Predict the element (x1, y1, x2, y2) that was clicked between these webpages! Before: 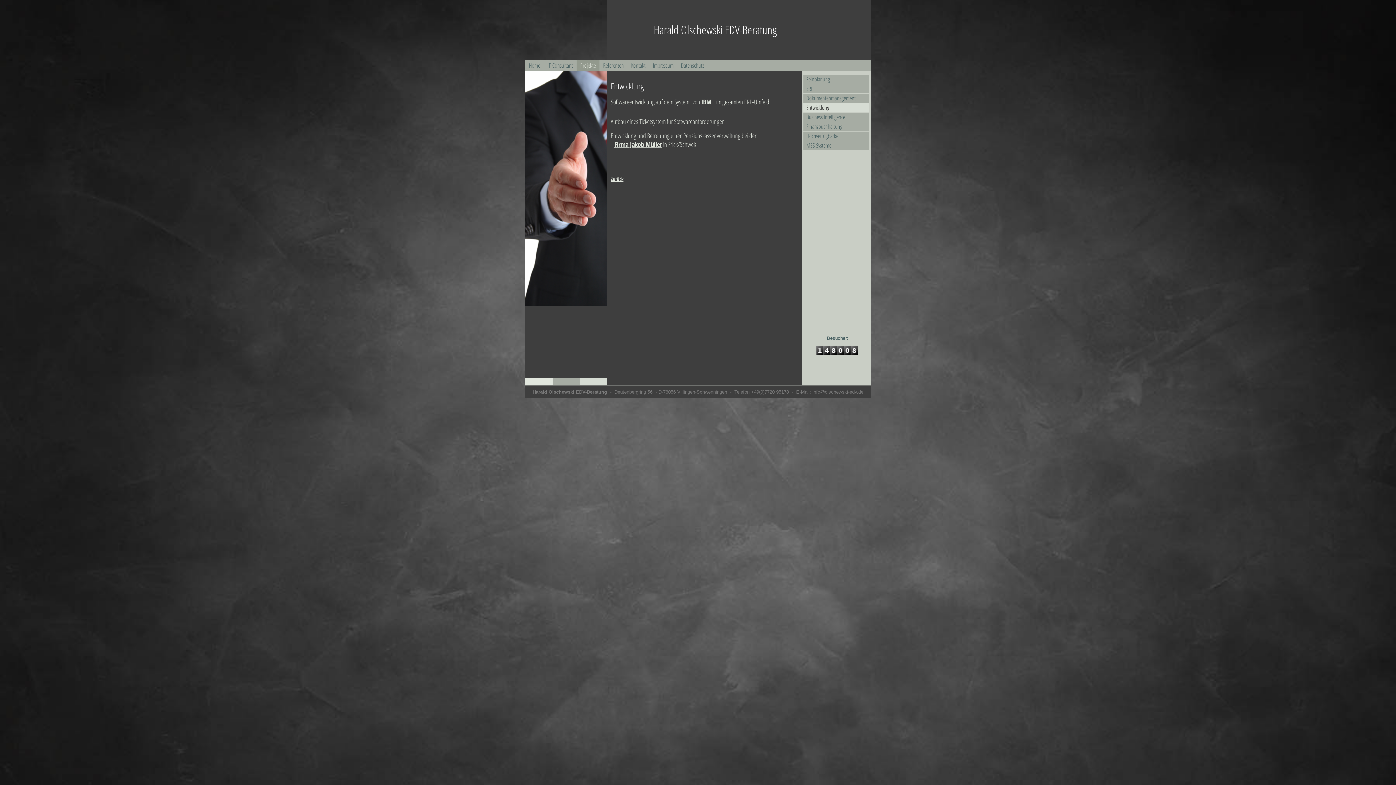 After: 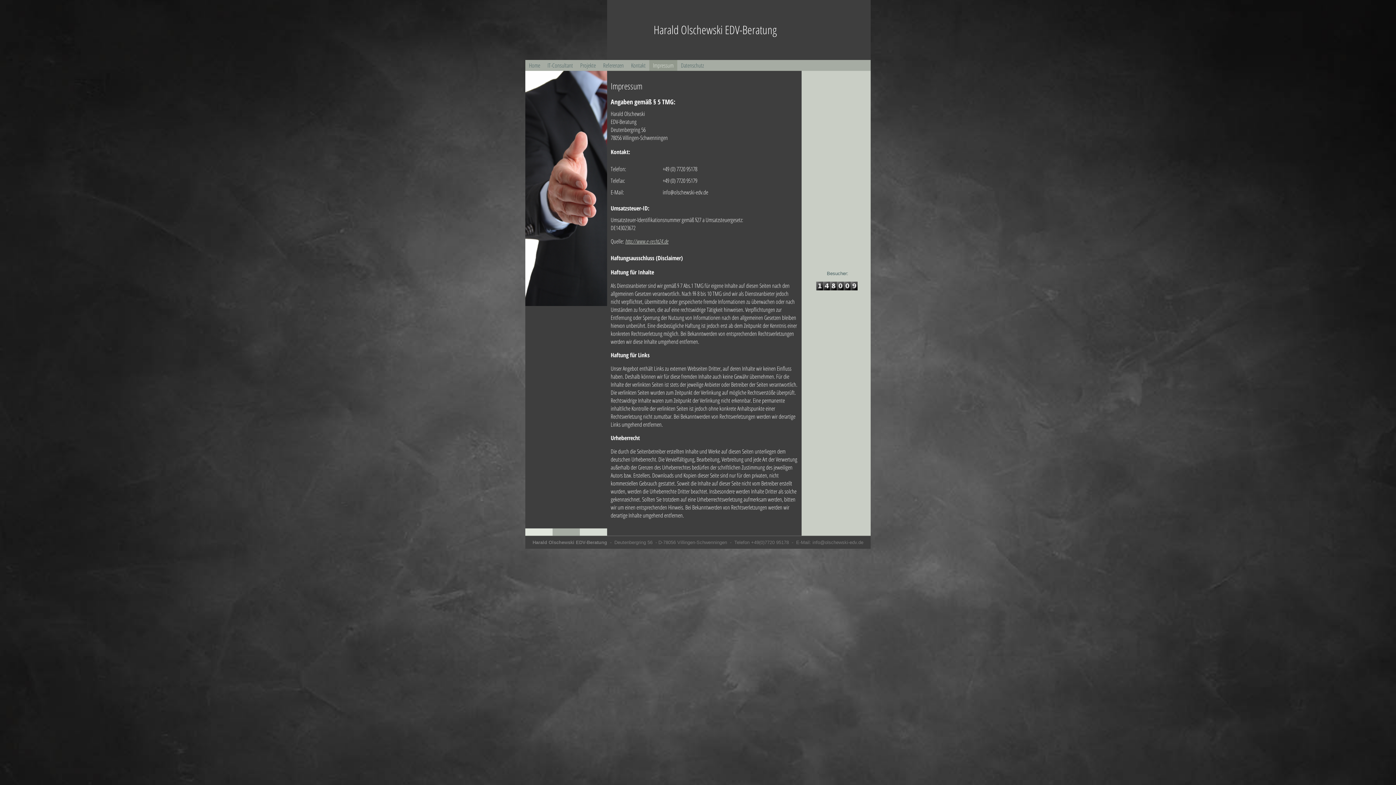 Action: label: Impressum bbox: (649, 60, 677, 70)